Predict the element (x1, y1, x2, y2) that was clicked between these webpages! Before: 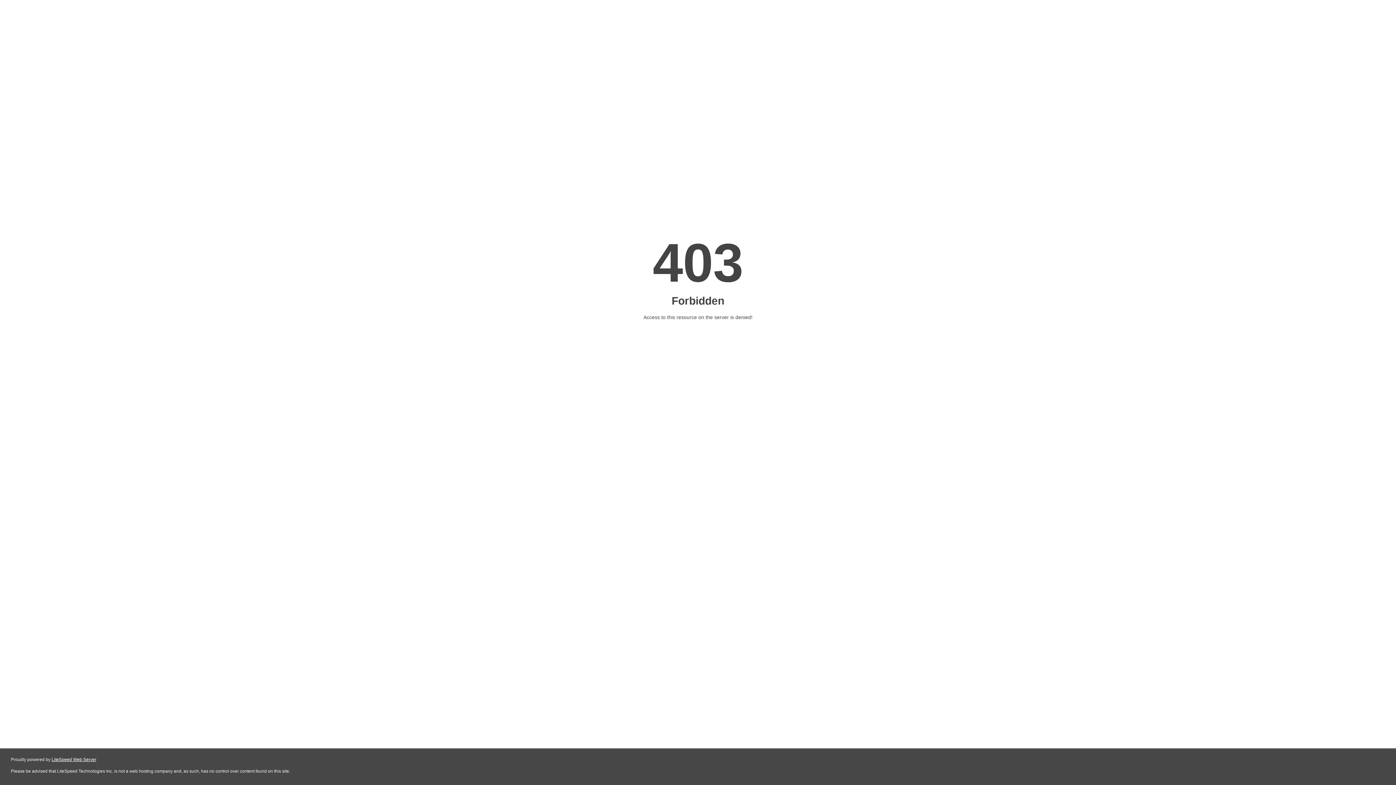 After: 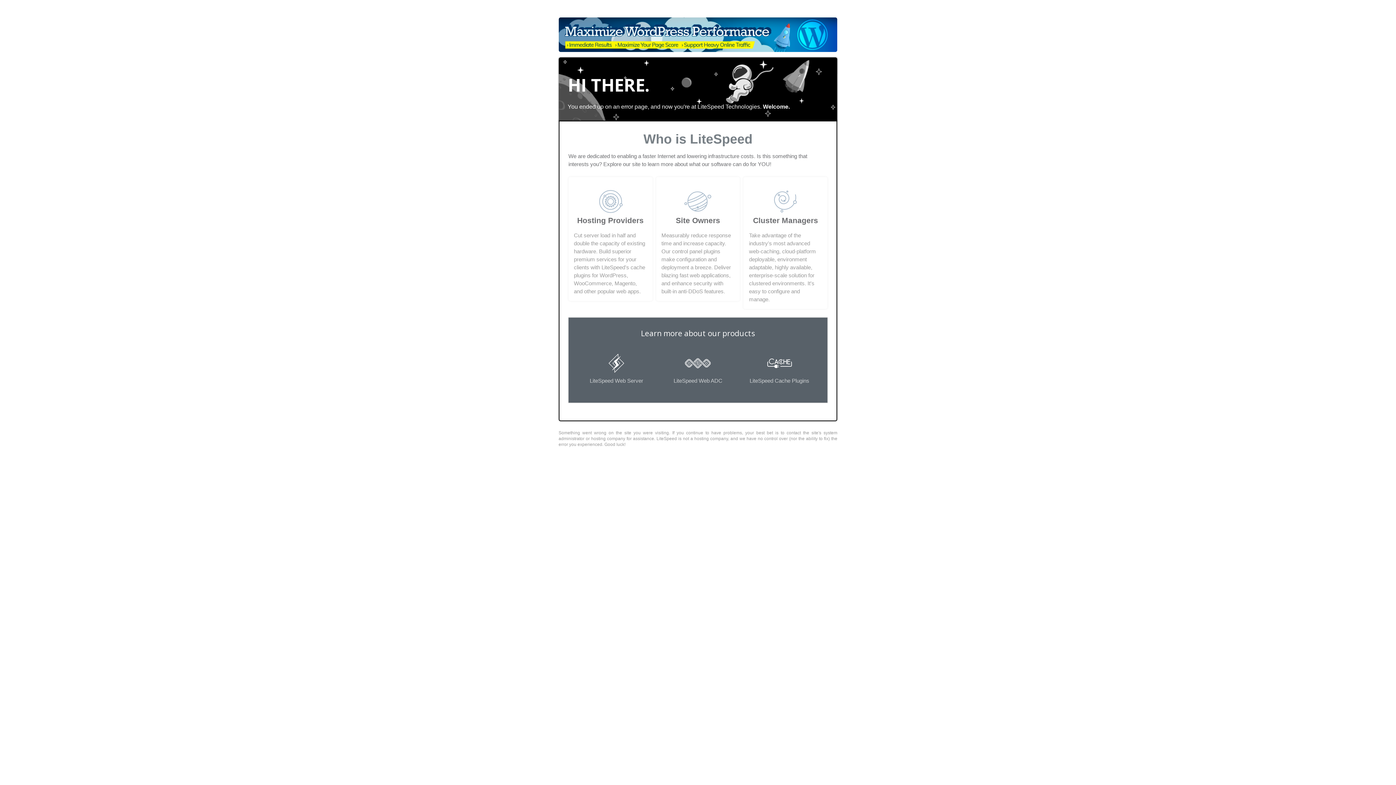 Action: label: LiteSpeed Web Server bbox: (51, 757, 96, 762)